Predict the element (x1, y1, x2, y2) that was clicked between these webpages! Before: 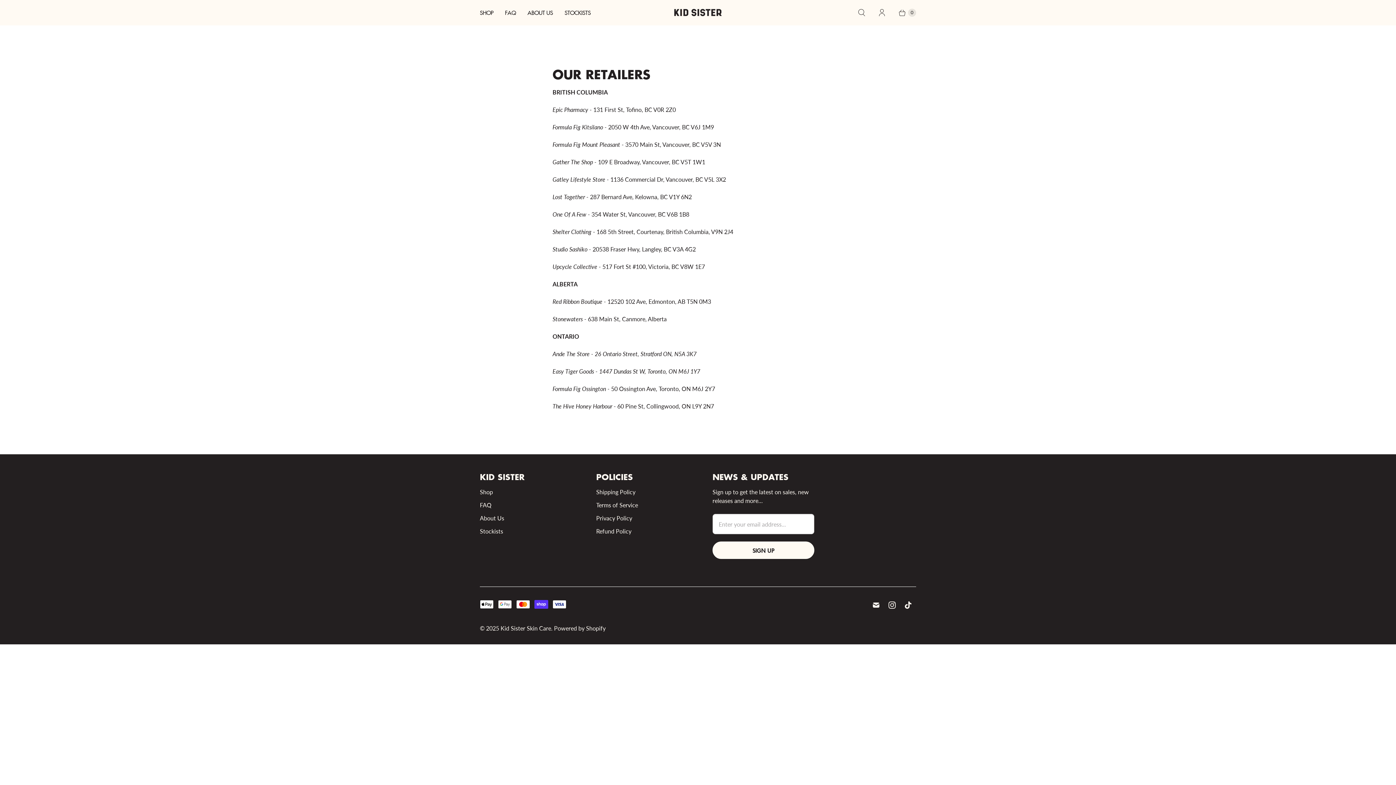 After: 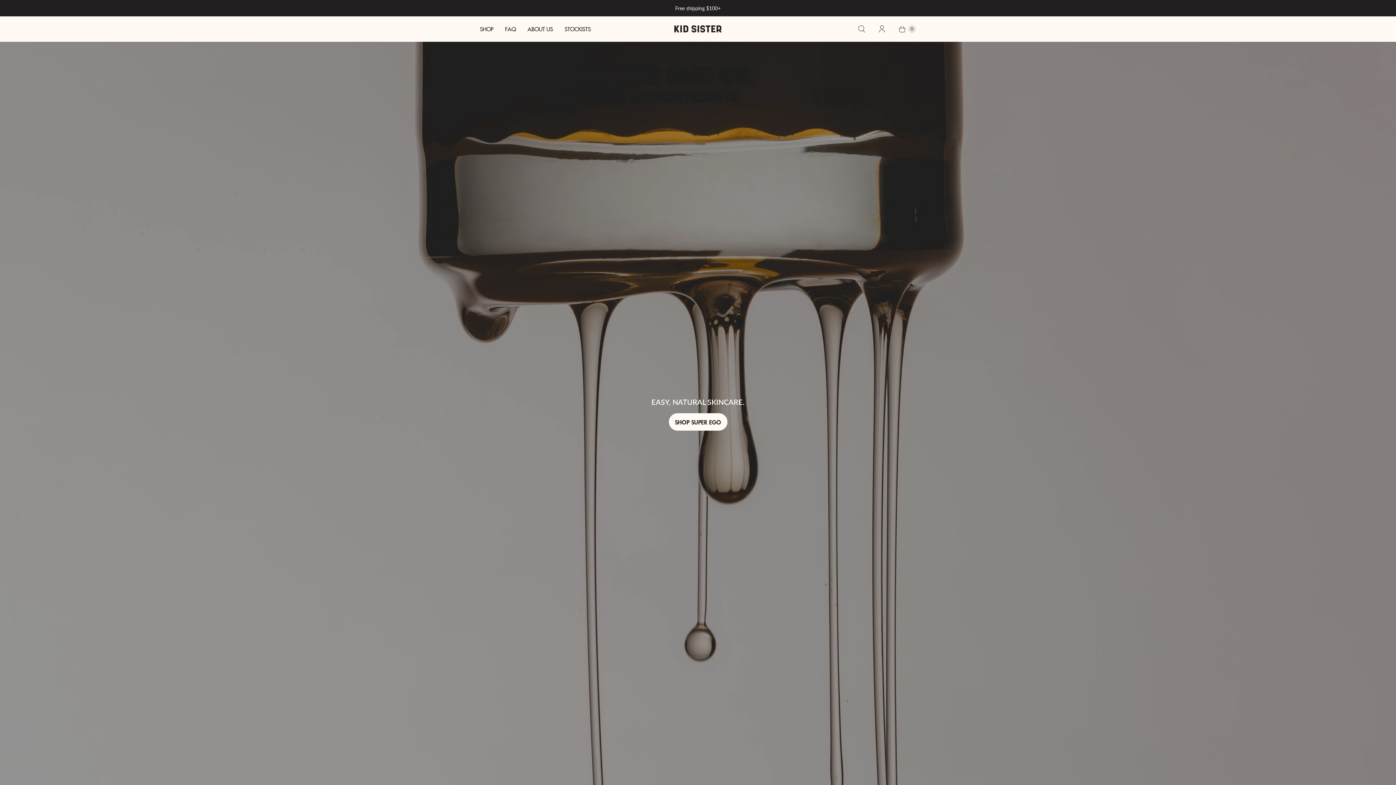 Action: label: Kid Sister Skin Care bbox: (500, 625, 551, 632)